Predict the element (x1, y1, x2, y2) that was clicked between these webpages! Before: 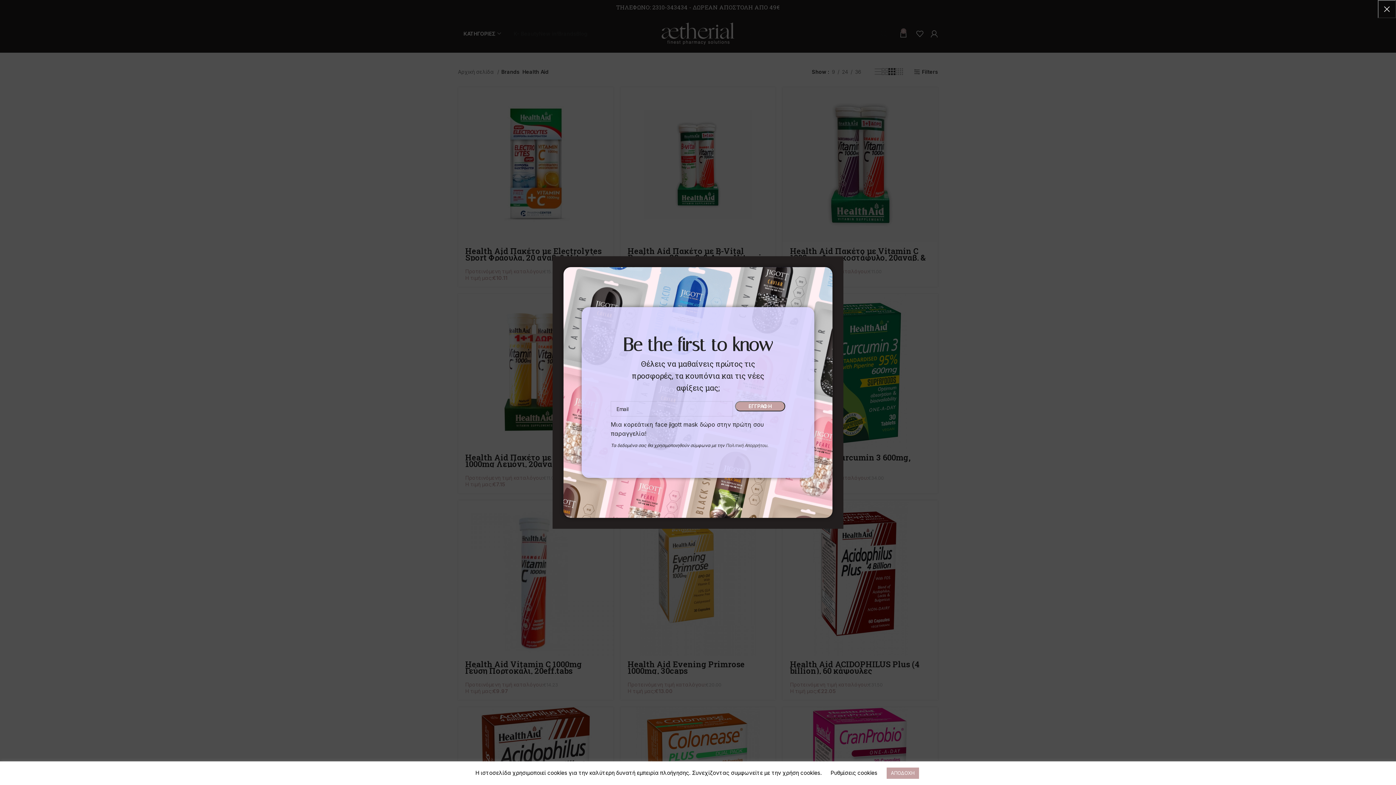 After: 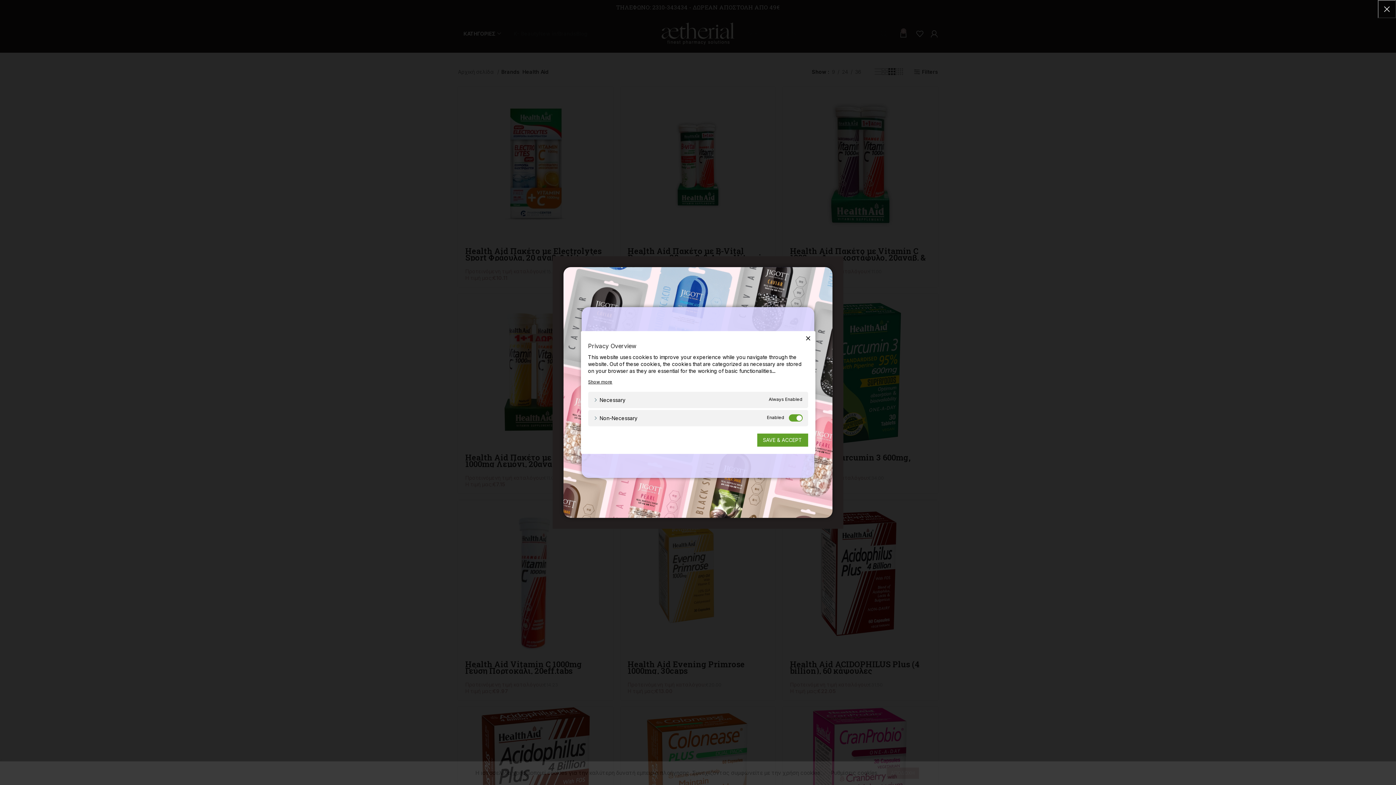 Action: label: Ρυθμίσεις cookies bbox: (830, 769, 877, 776)